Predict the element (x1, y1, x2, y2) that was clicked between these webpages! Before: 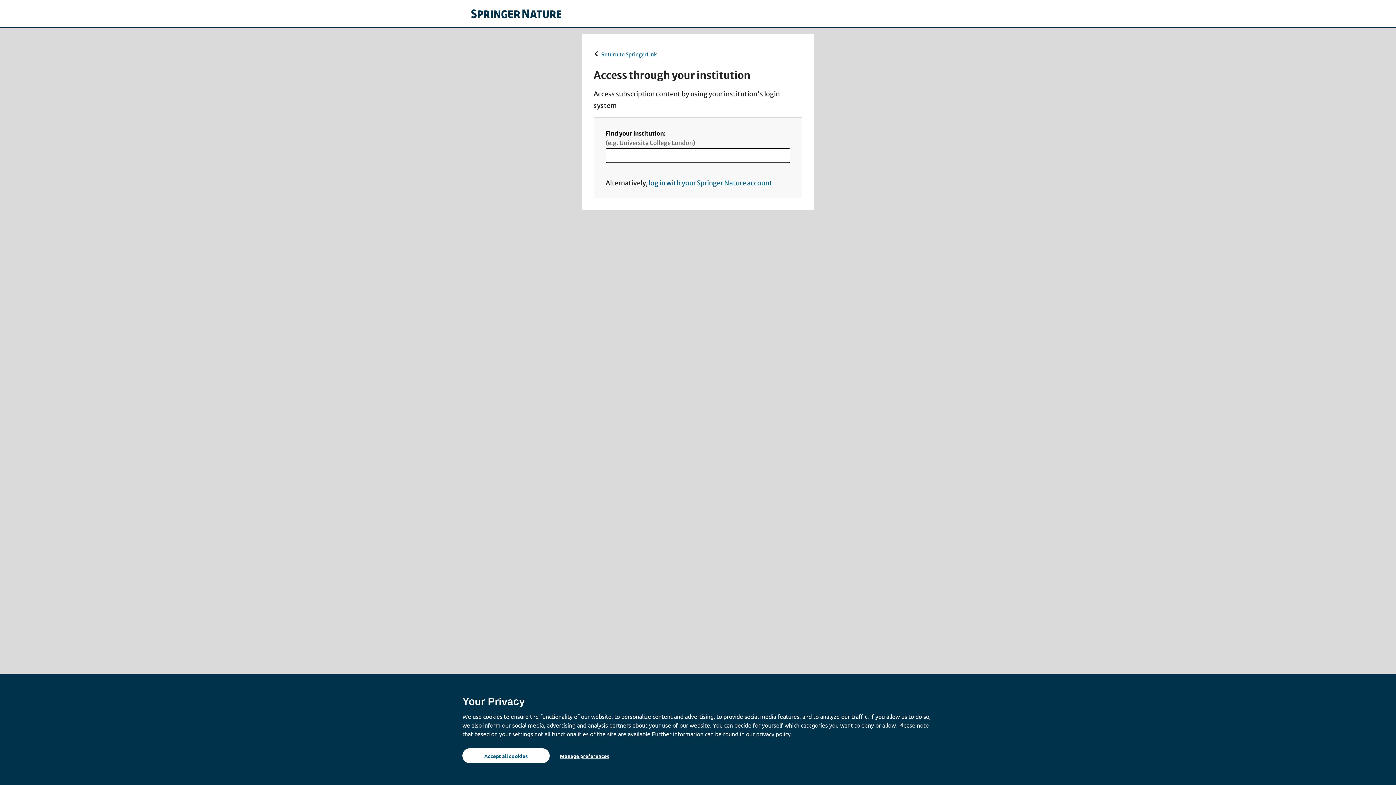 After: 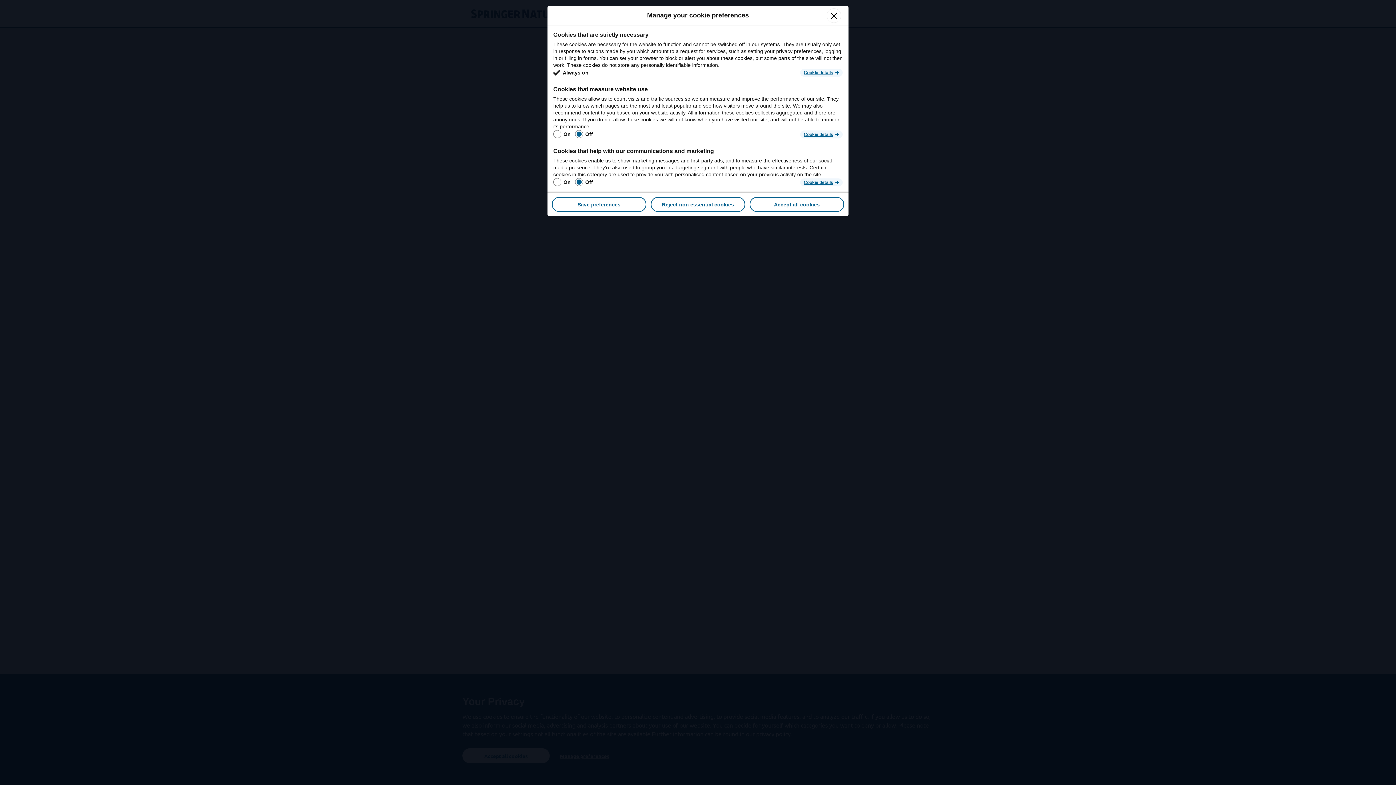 Action: label: Manage preferences bbox: (554, 748, 615, 763)